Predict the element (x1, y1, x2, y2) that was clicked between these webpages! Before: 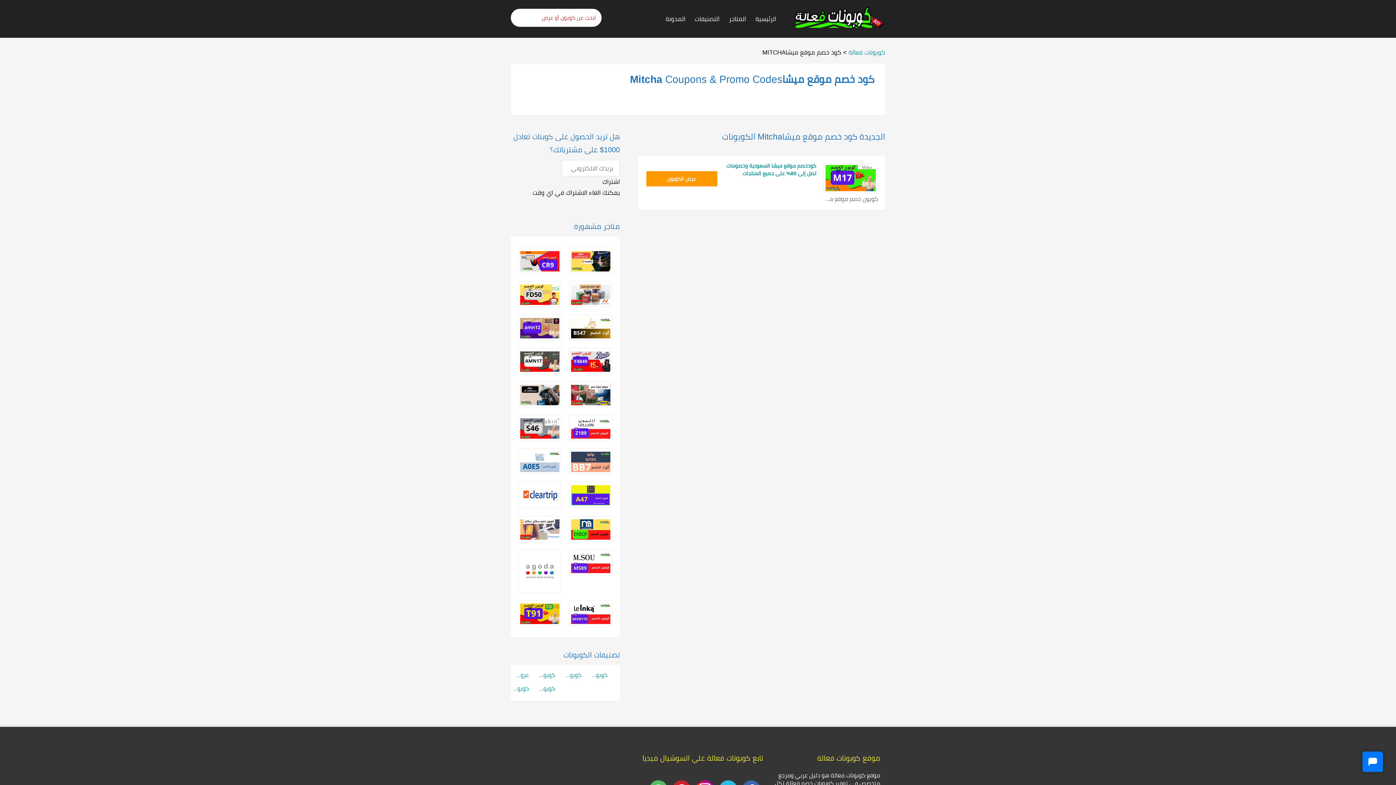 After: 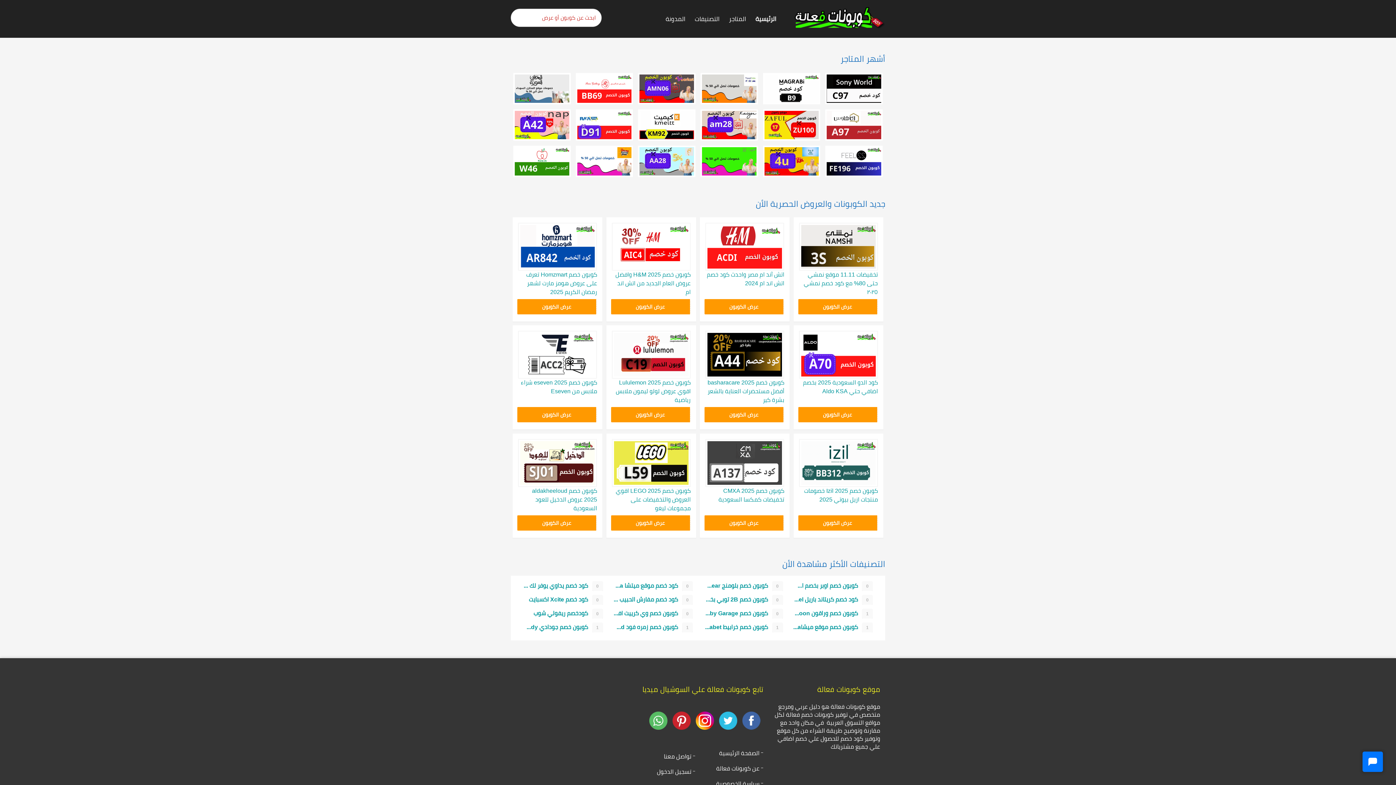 Action: bbox: (750, 6, 776, 31) label: الرئيسية